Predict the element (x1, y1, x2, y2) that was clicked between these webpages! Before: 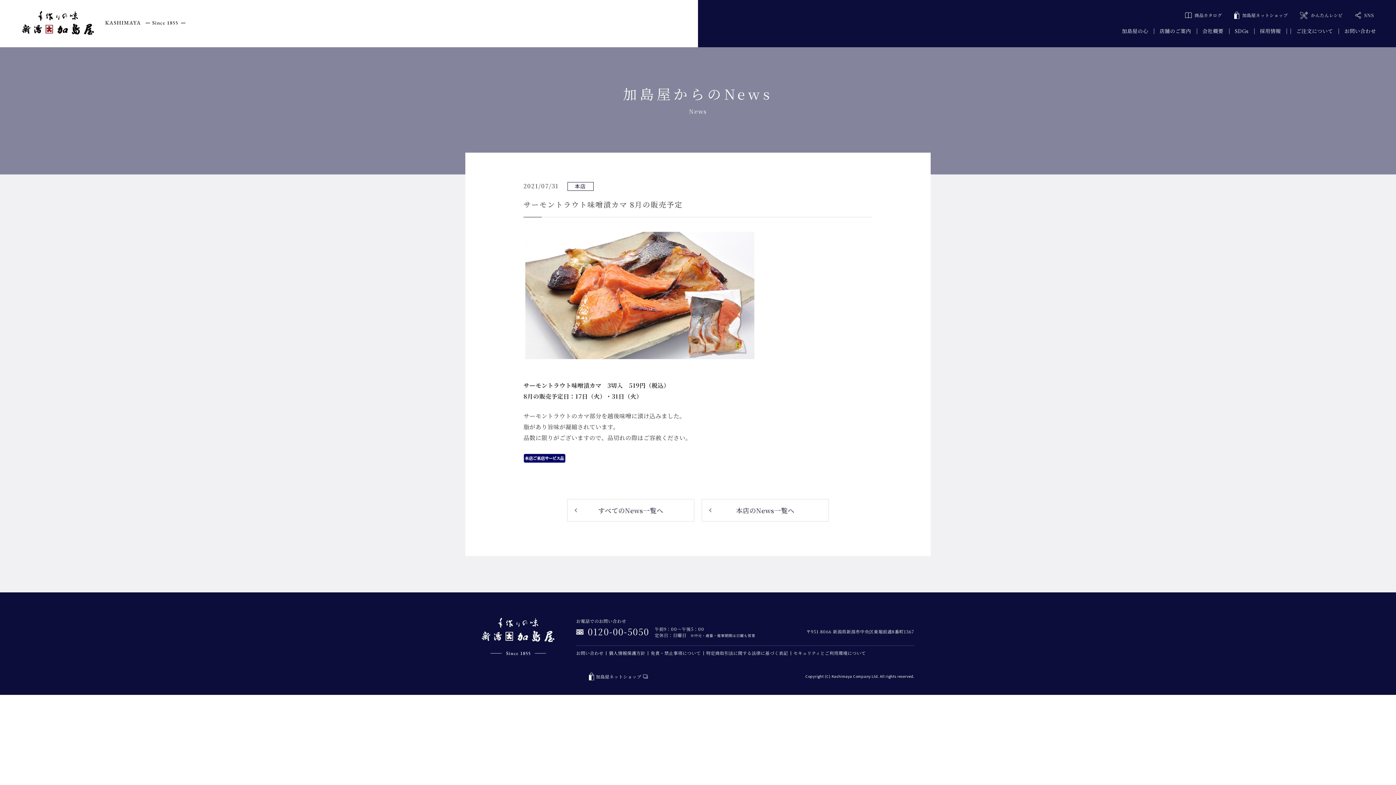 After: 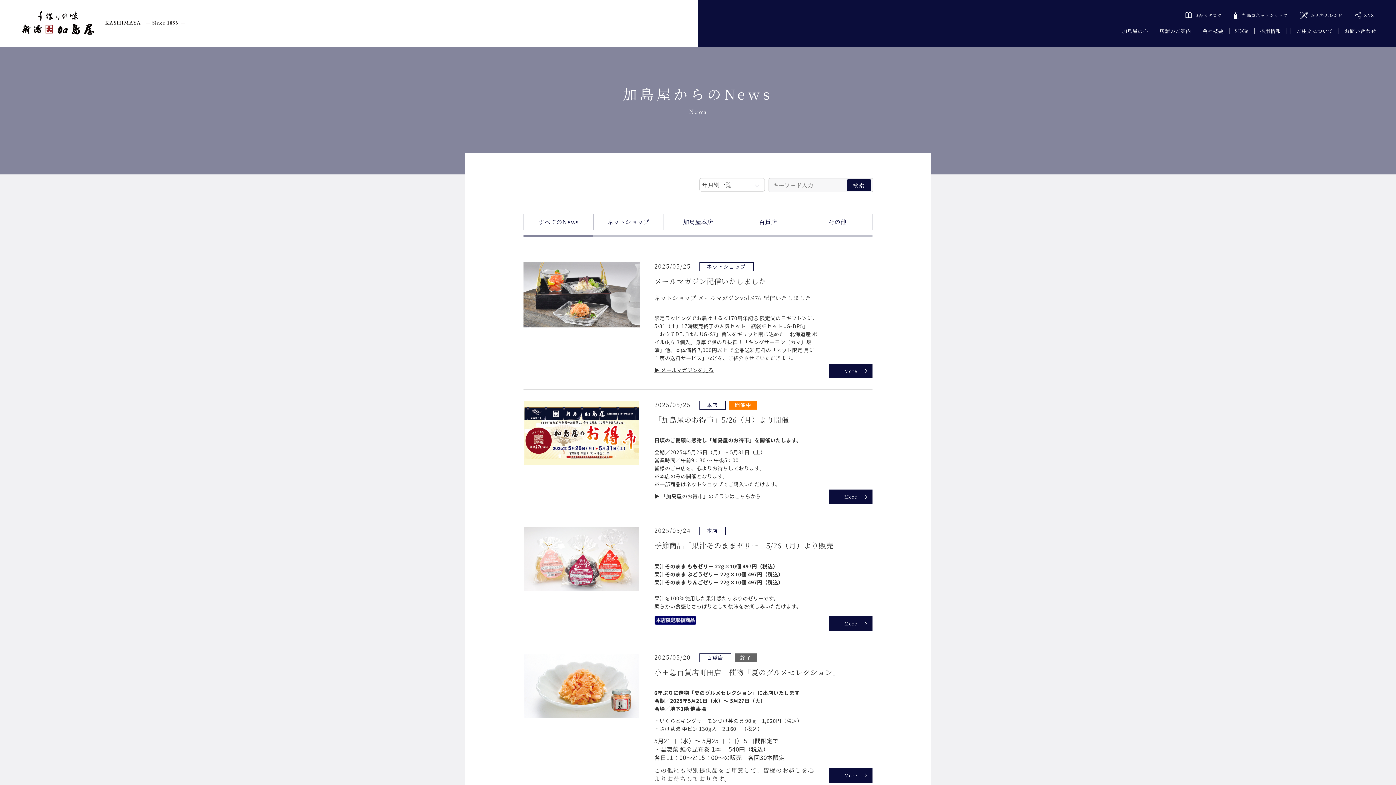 Action: label: すべてのNews一覧へ bbox: (567, 499, 694, 521)